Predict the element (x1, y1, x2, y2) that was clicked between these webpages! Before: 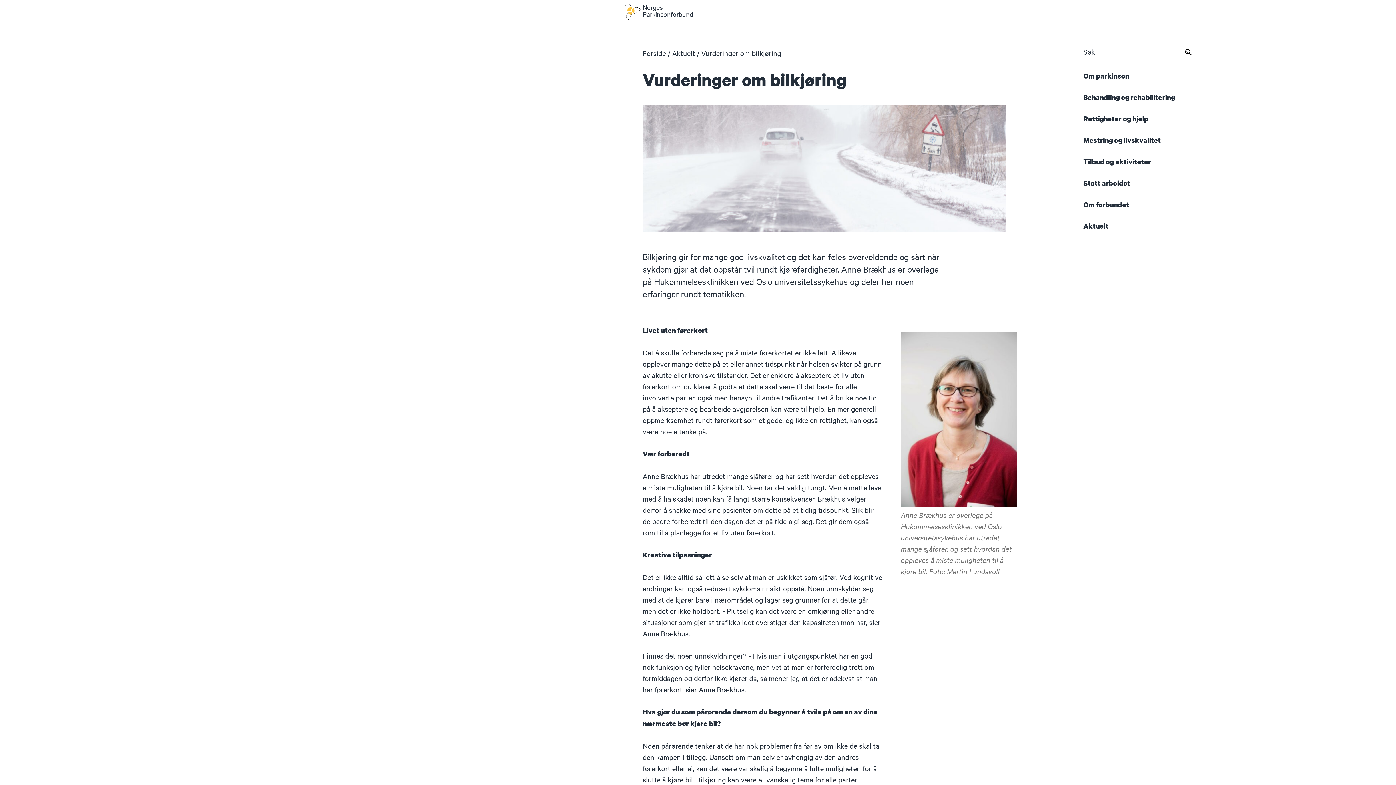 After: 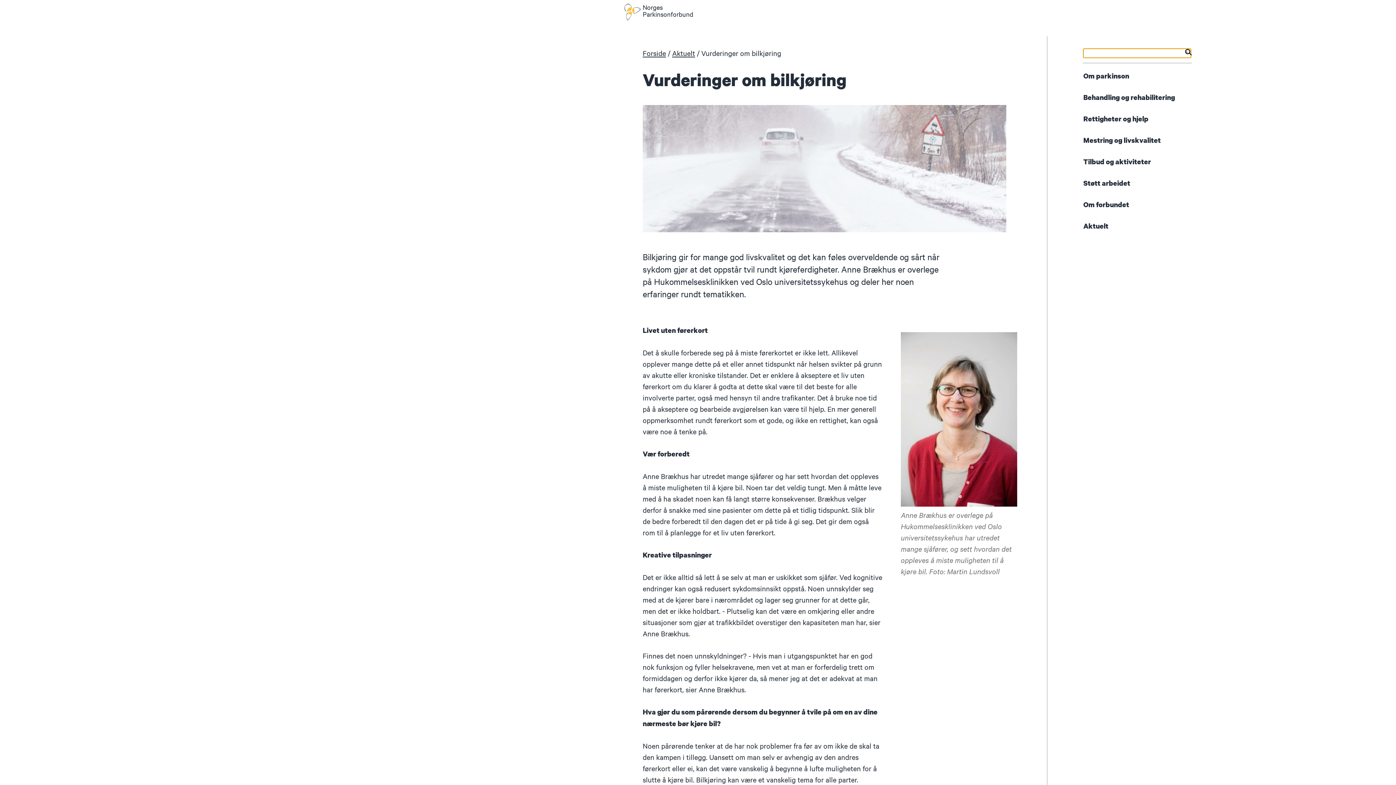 Action: bbox: (1185, 47, 1191, 56)